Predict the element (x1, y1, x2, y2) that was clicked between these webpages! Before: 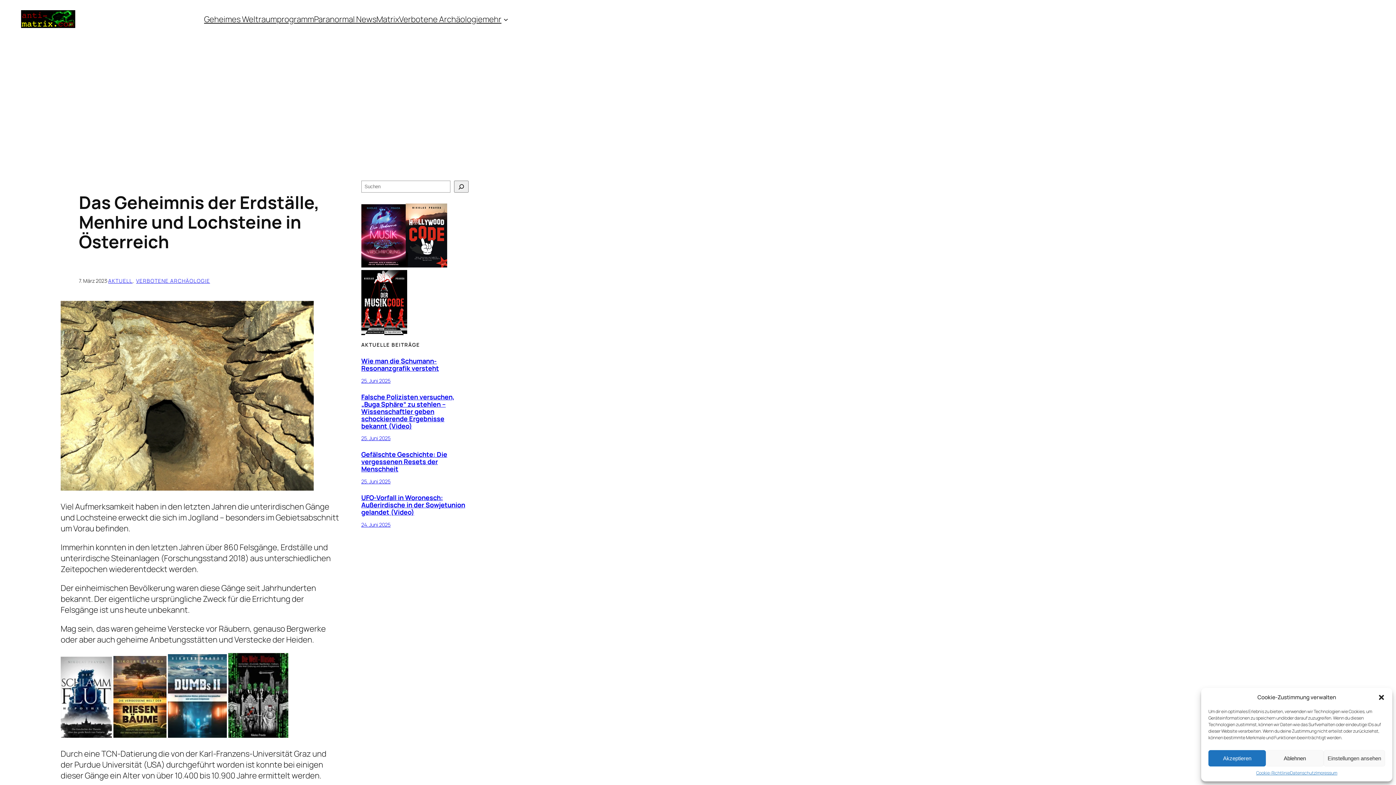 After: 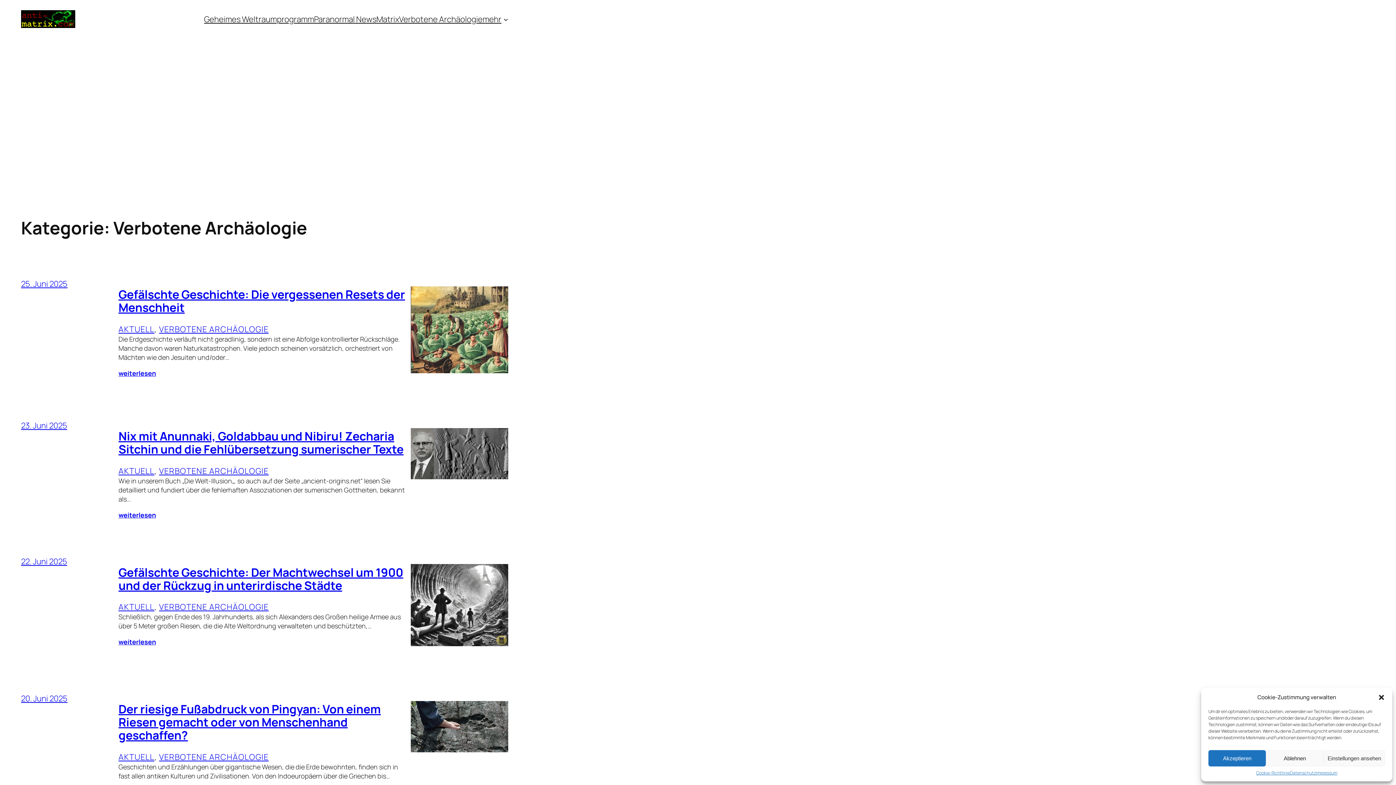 Action: label: VERBOTENE ARCHÄOLOGIE bbox: (136, 277, 210, 284)